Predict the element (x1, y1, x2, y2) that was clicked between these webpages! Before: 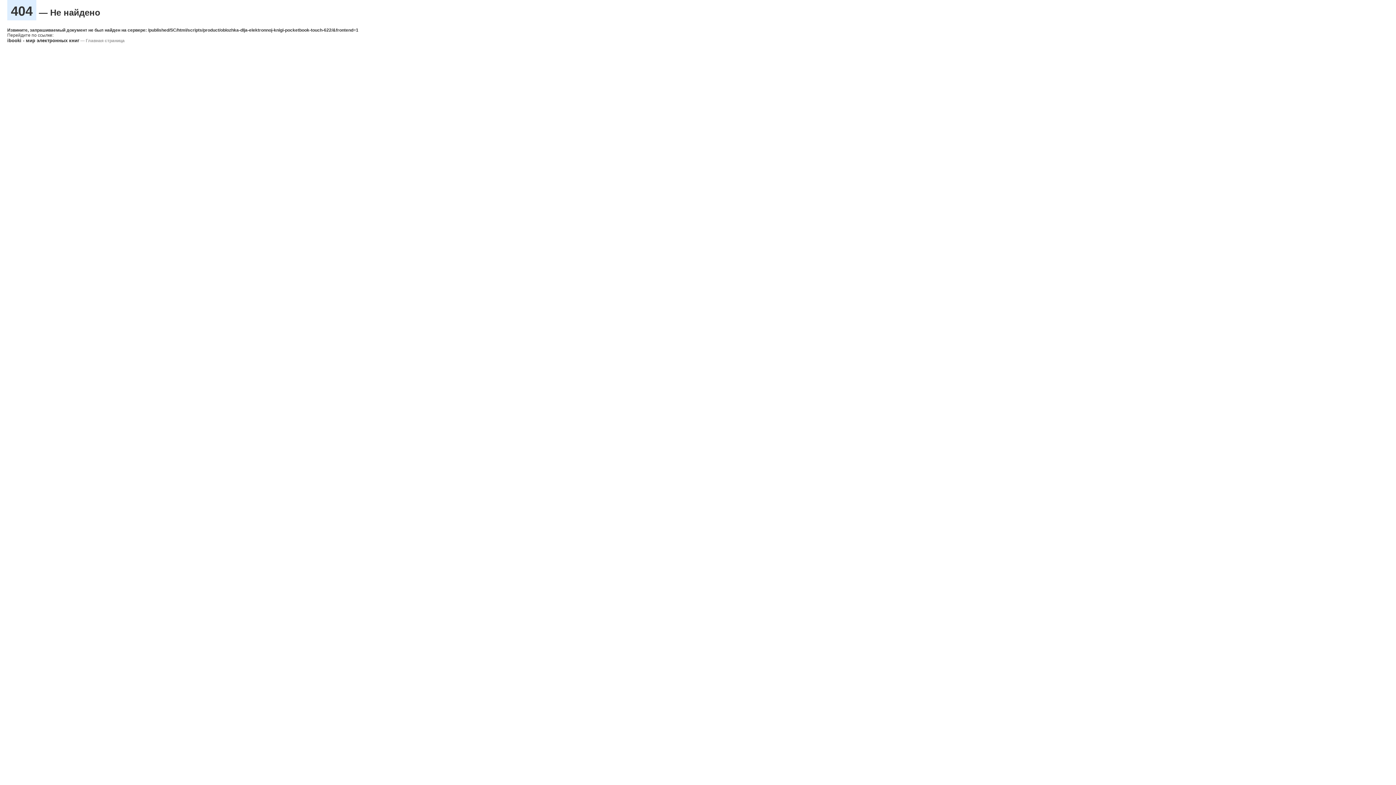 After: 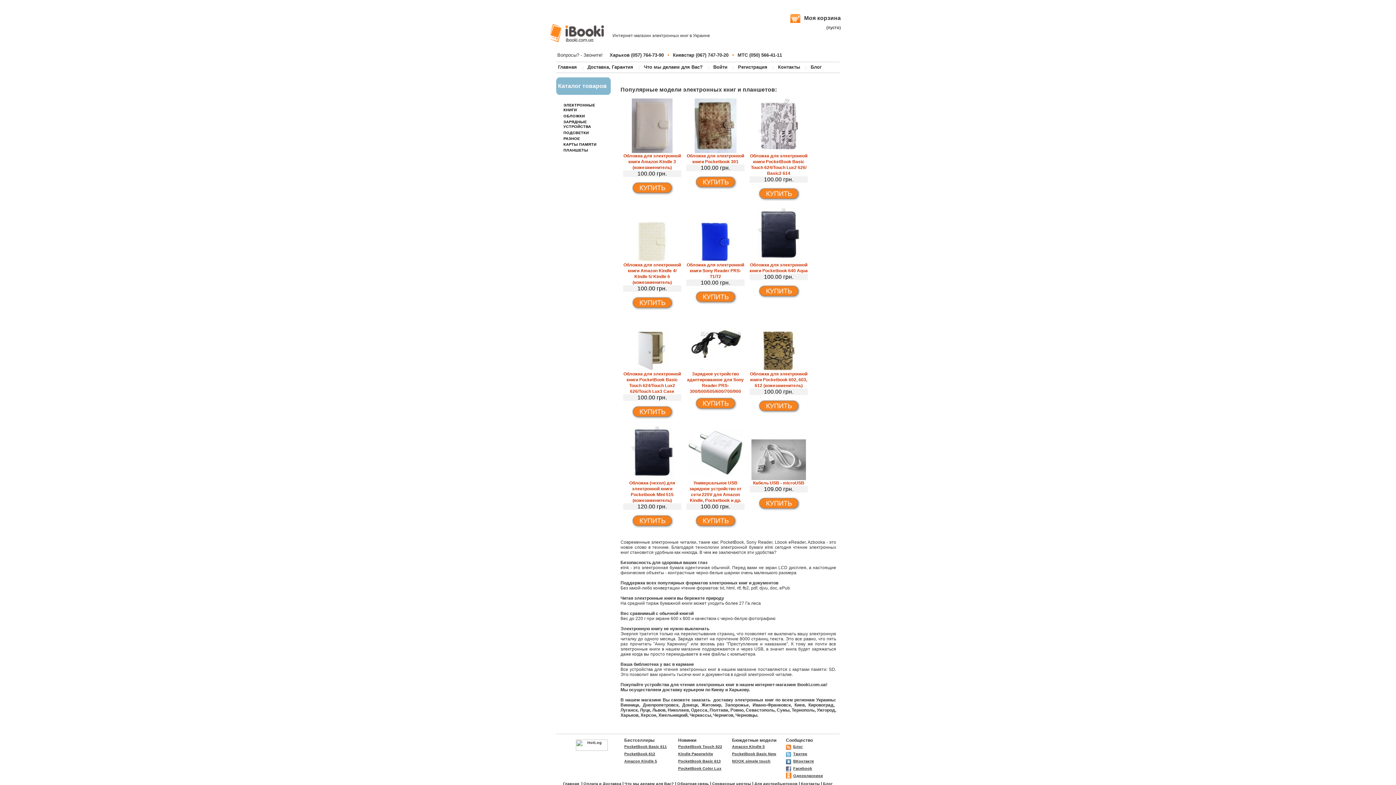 Action: label: ibooki - мир электронных книг bbox: (7, 37, 79, 43)